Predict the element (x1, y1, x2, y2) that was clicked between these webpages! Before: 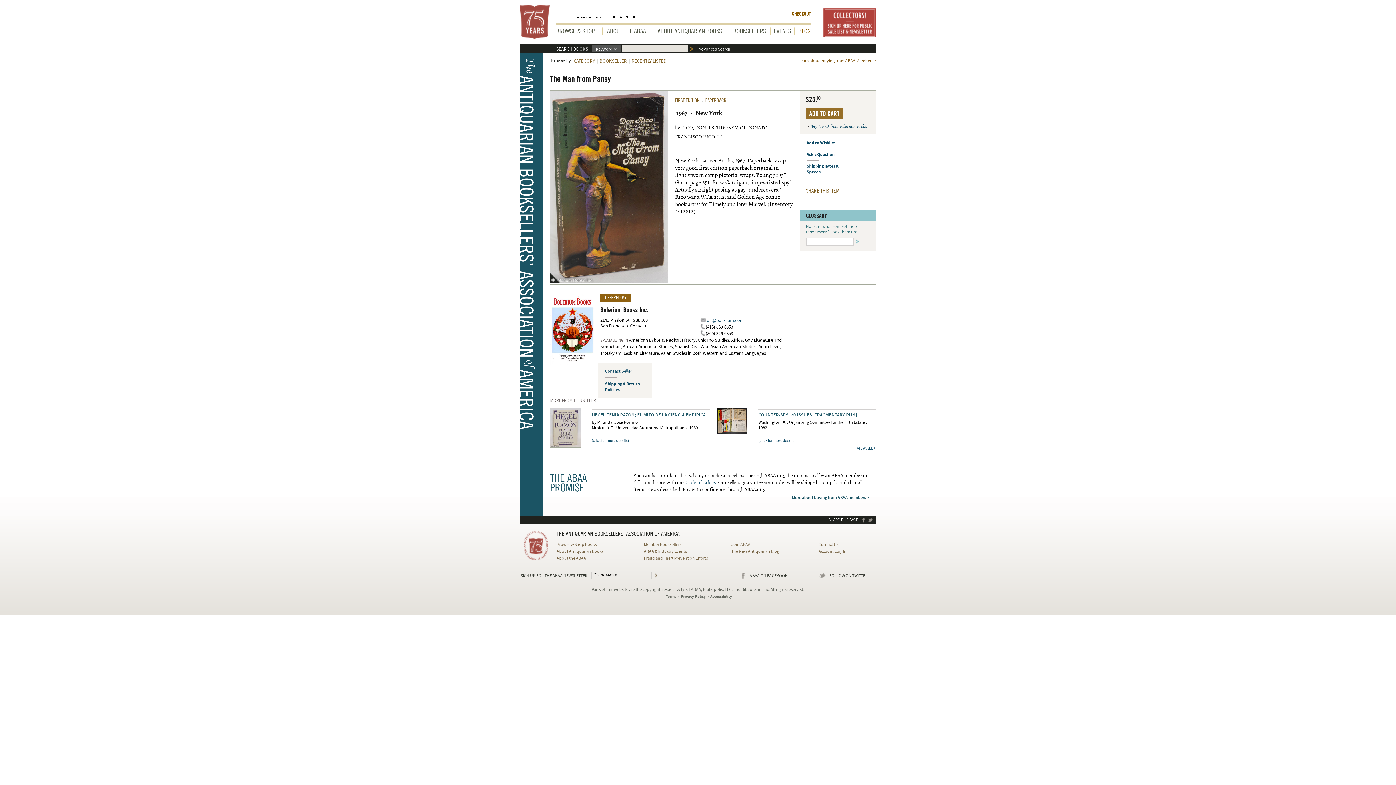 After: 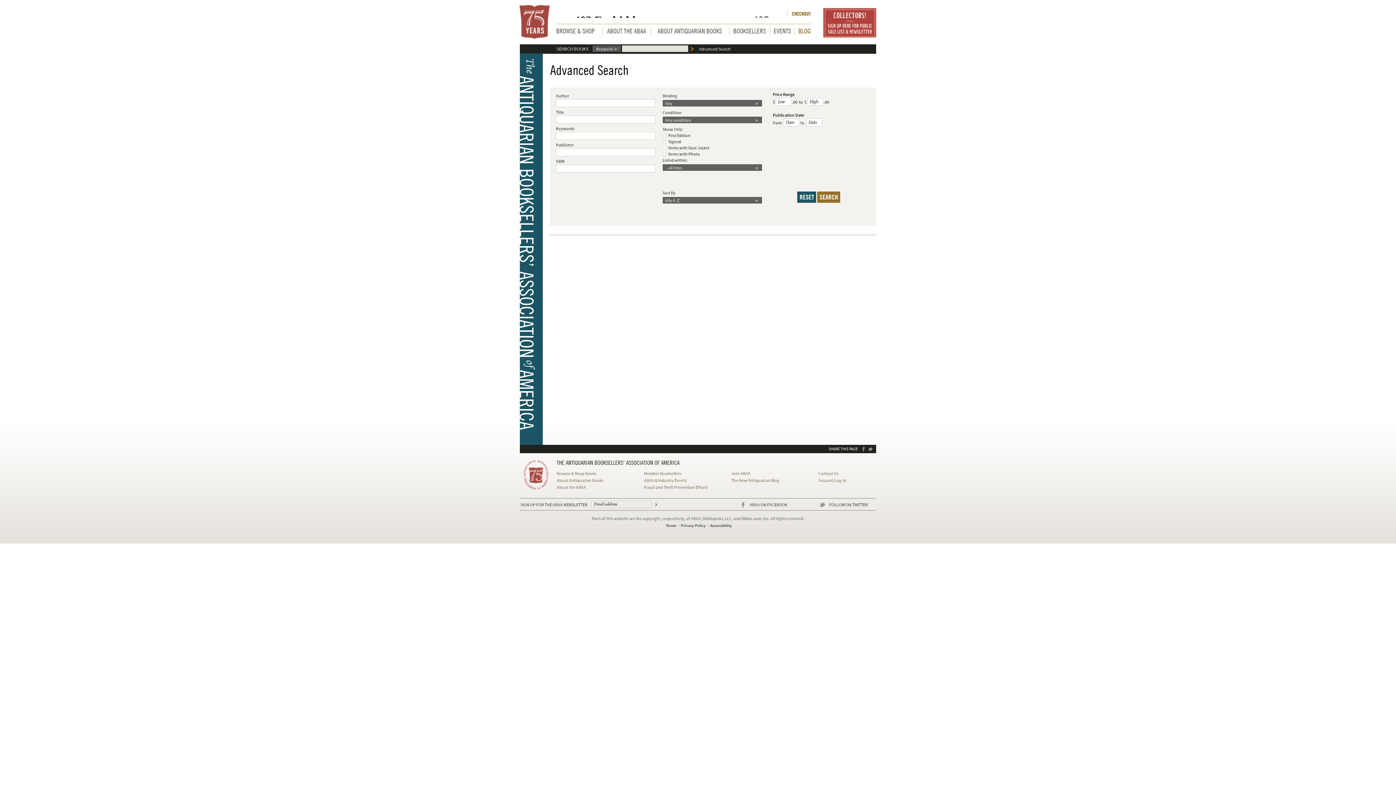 Action: label: Advanced Search bbox: (698, 46, 730, 52)